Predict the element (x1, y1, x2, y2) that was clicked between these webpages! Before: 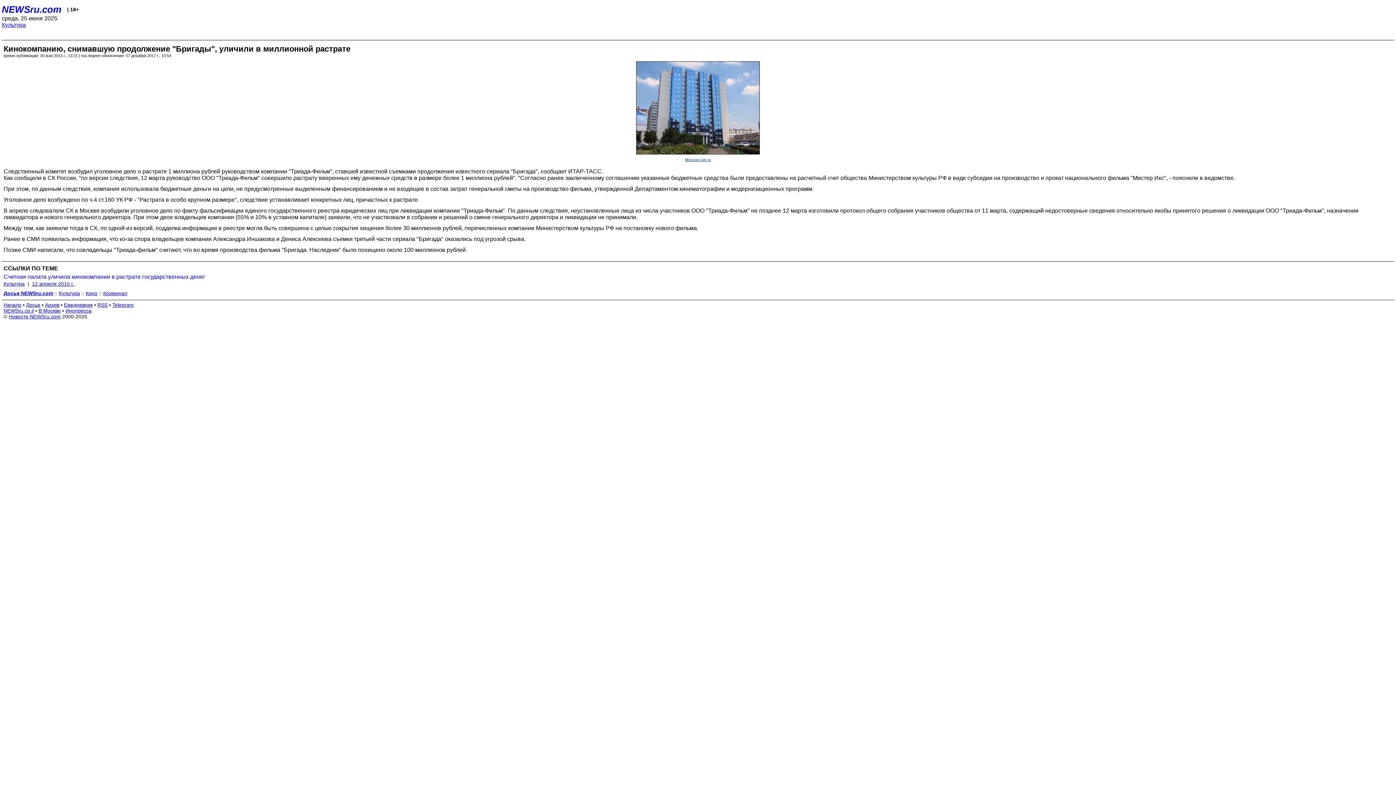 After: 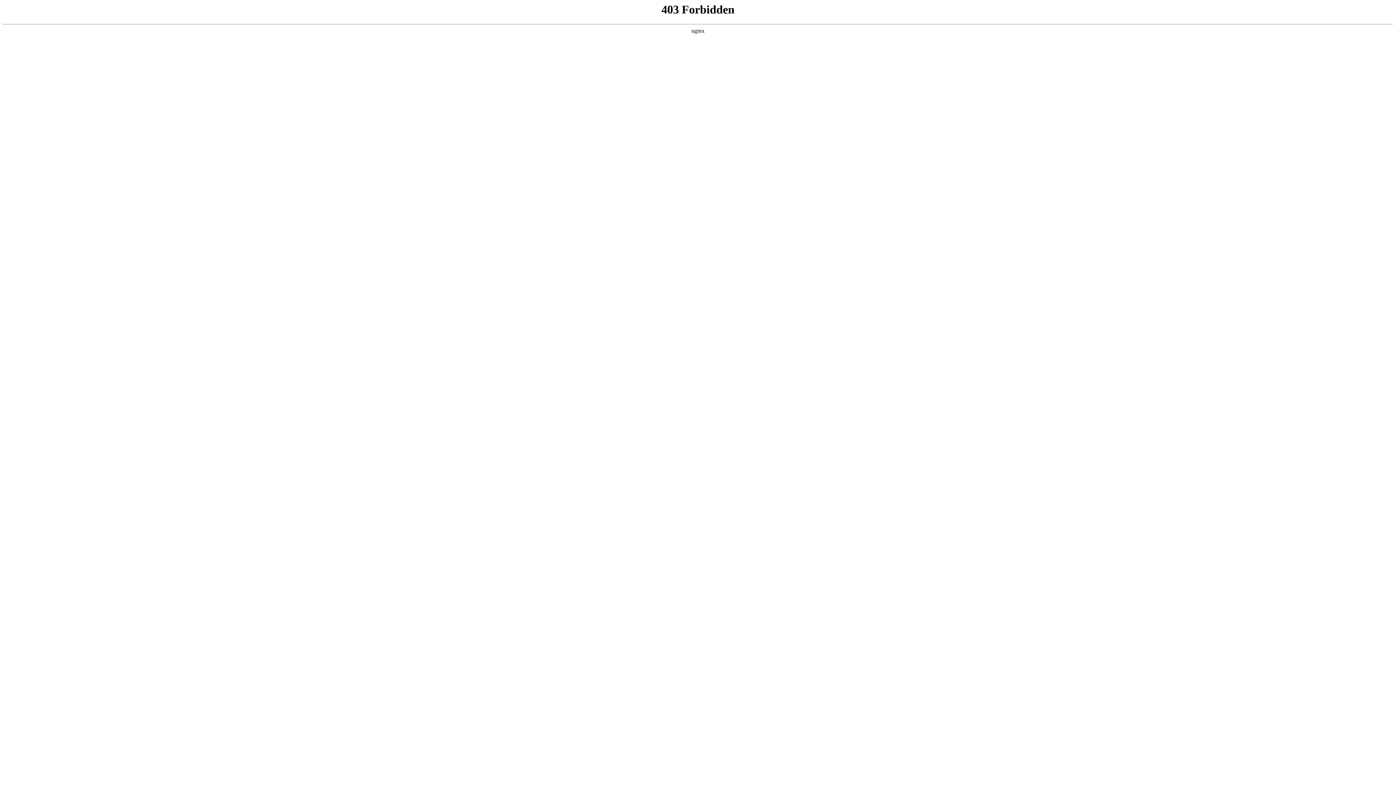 Action: label: В Москве bbox: (38, 307, 60, 313)